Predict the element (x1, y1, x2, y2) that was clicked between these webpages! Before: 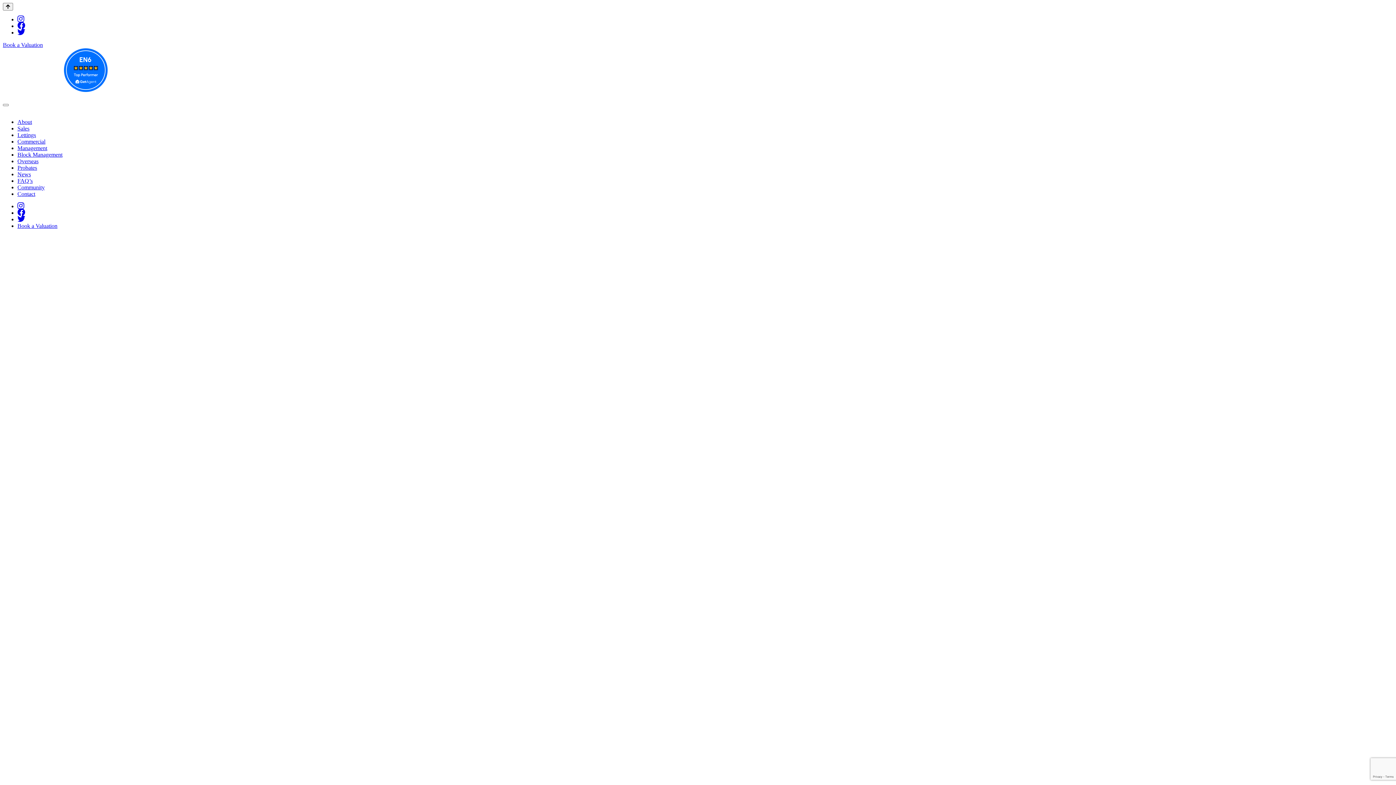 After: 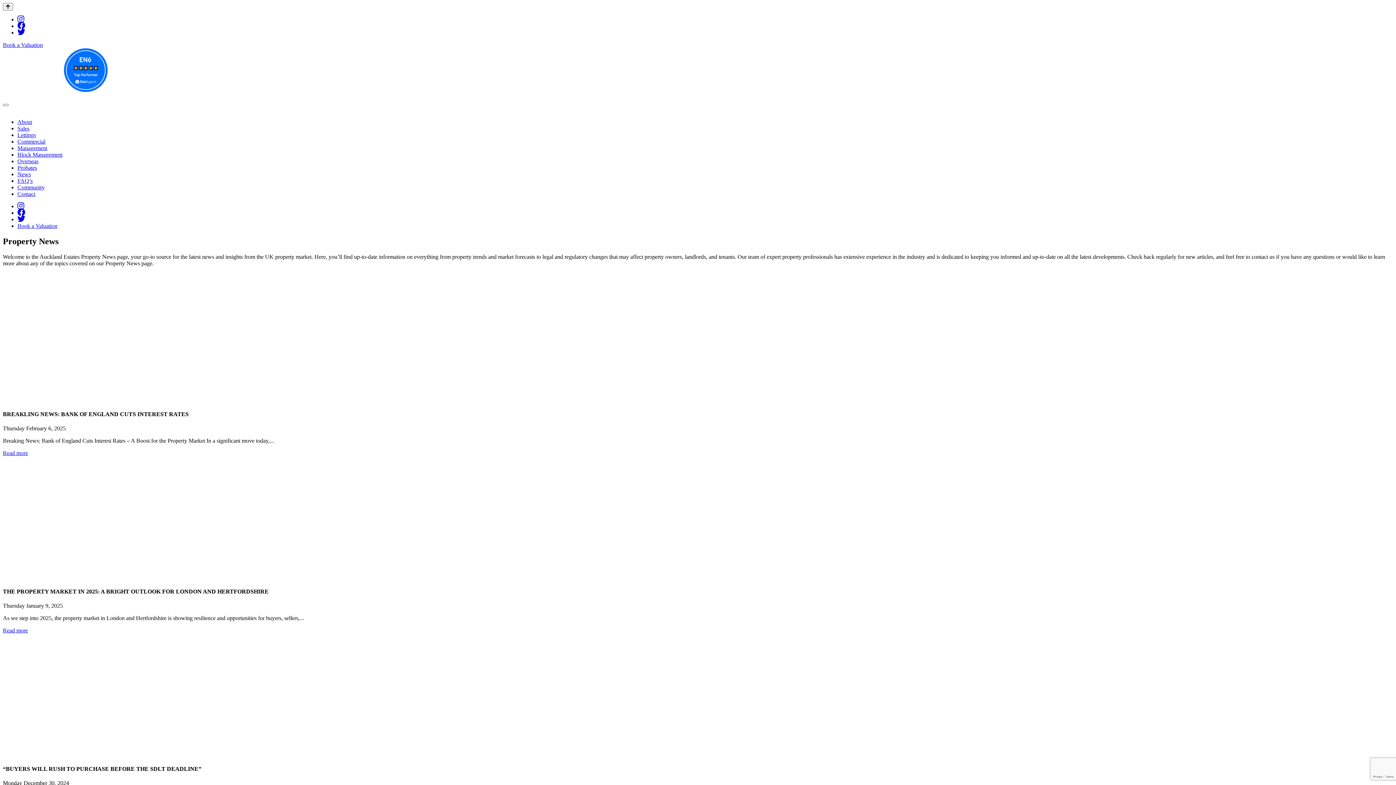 Action: bbox: (17, 171, 30, 177) label: News